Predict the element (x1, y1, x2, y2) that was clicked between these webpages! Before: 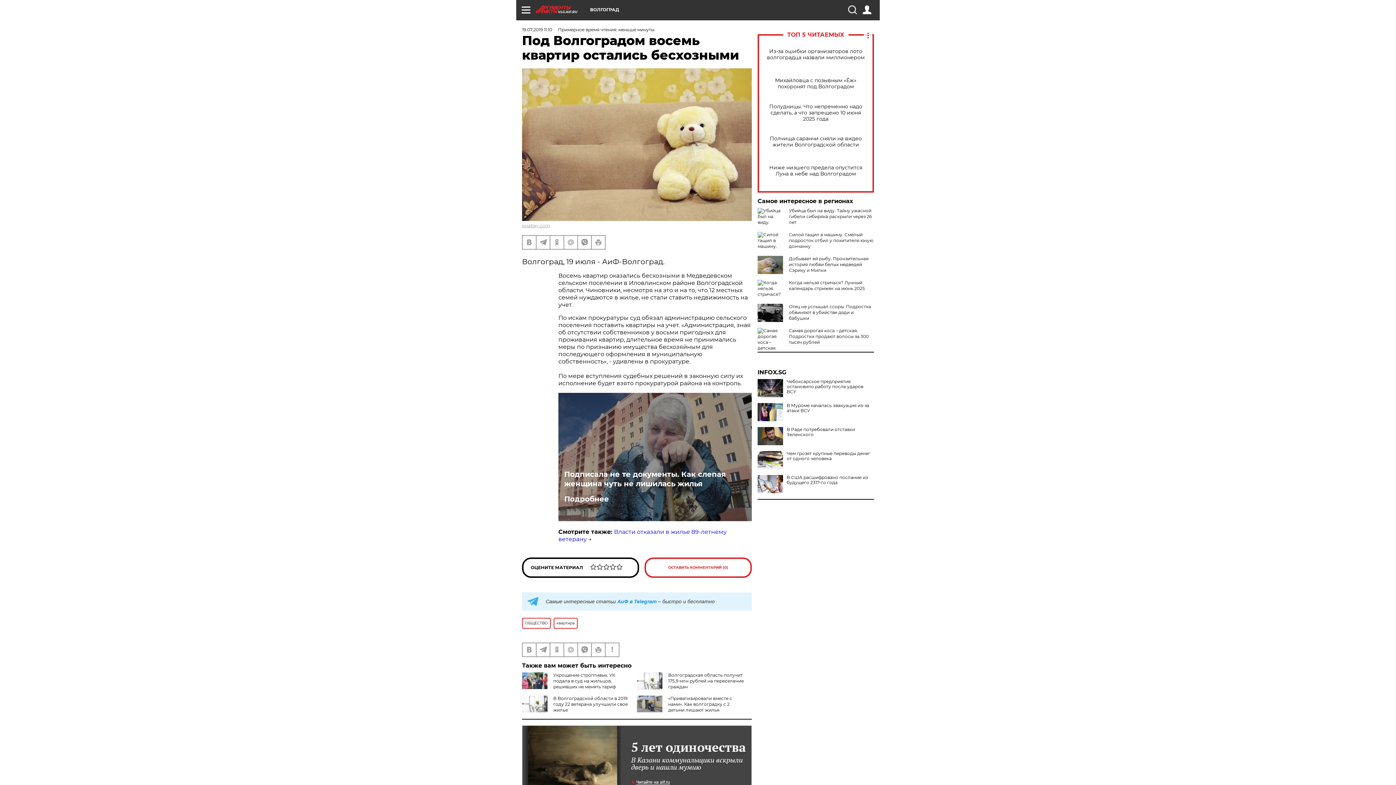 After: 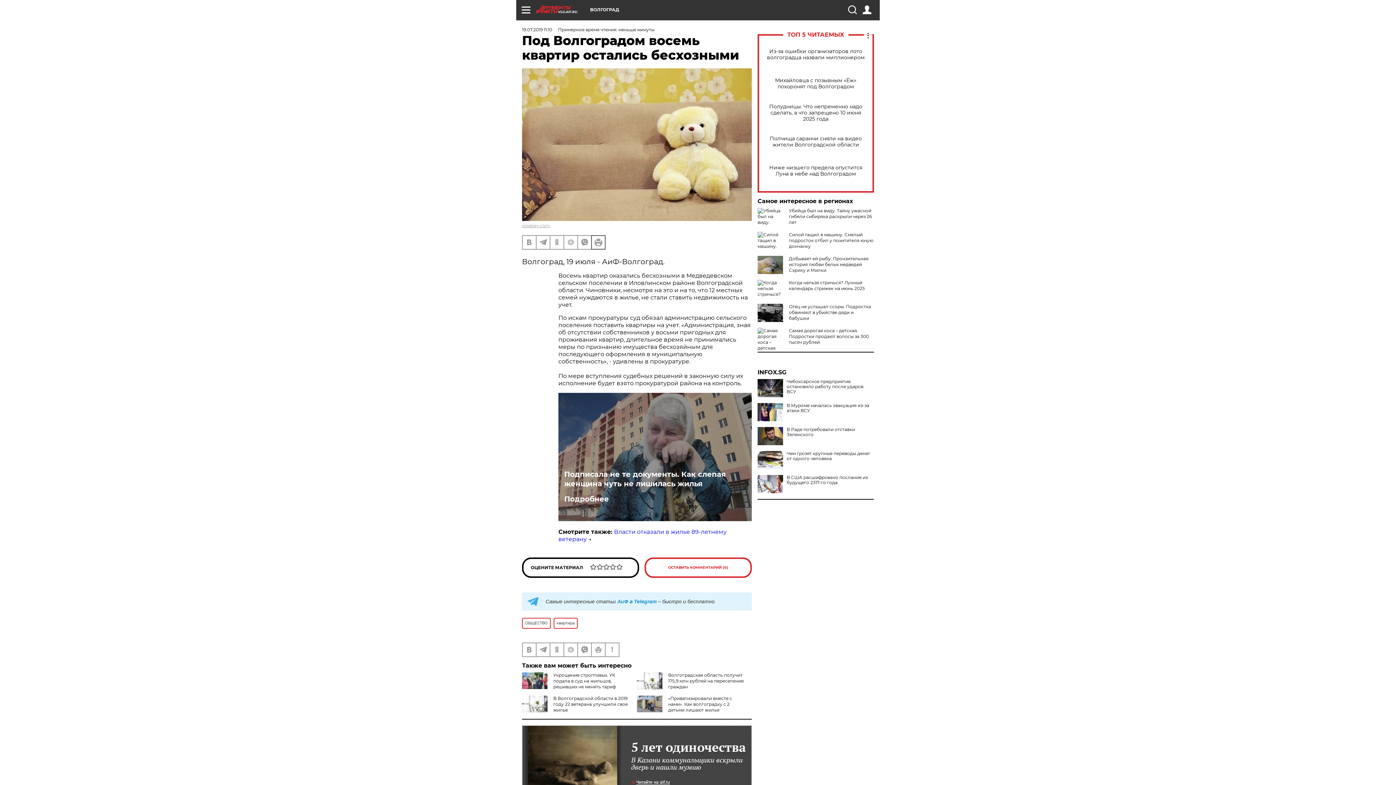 Action: bbox: (592, 235, 605, 248)